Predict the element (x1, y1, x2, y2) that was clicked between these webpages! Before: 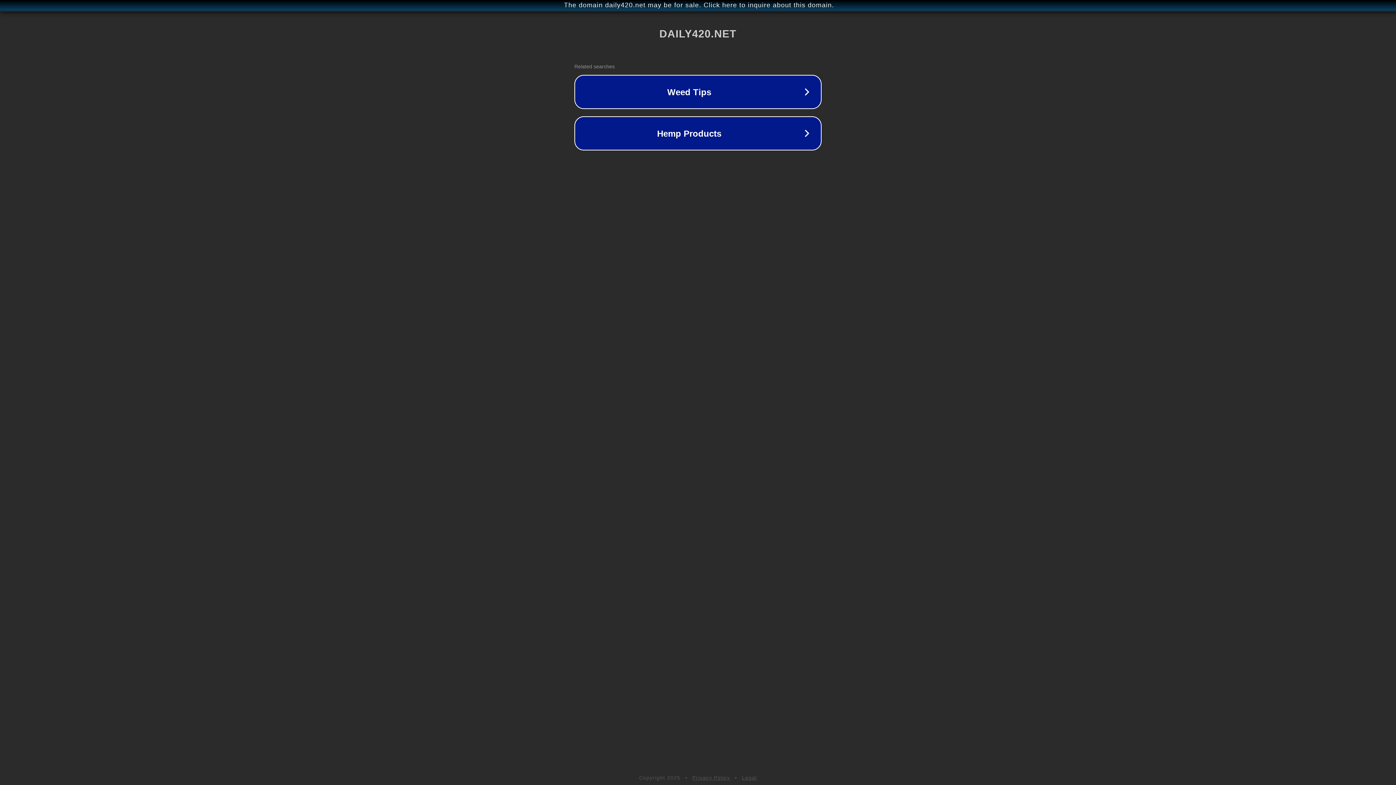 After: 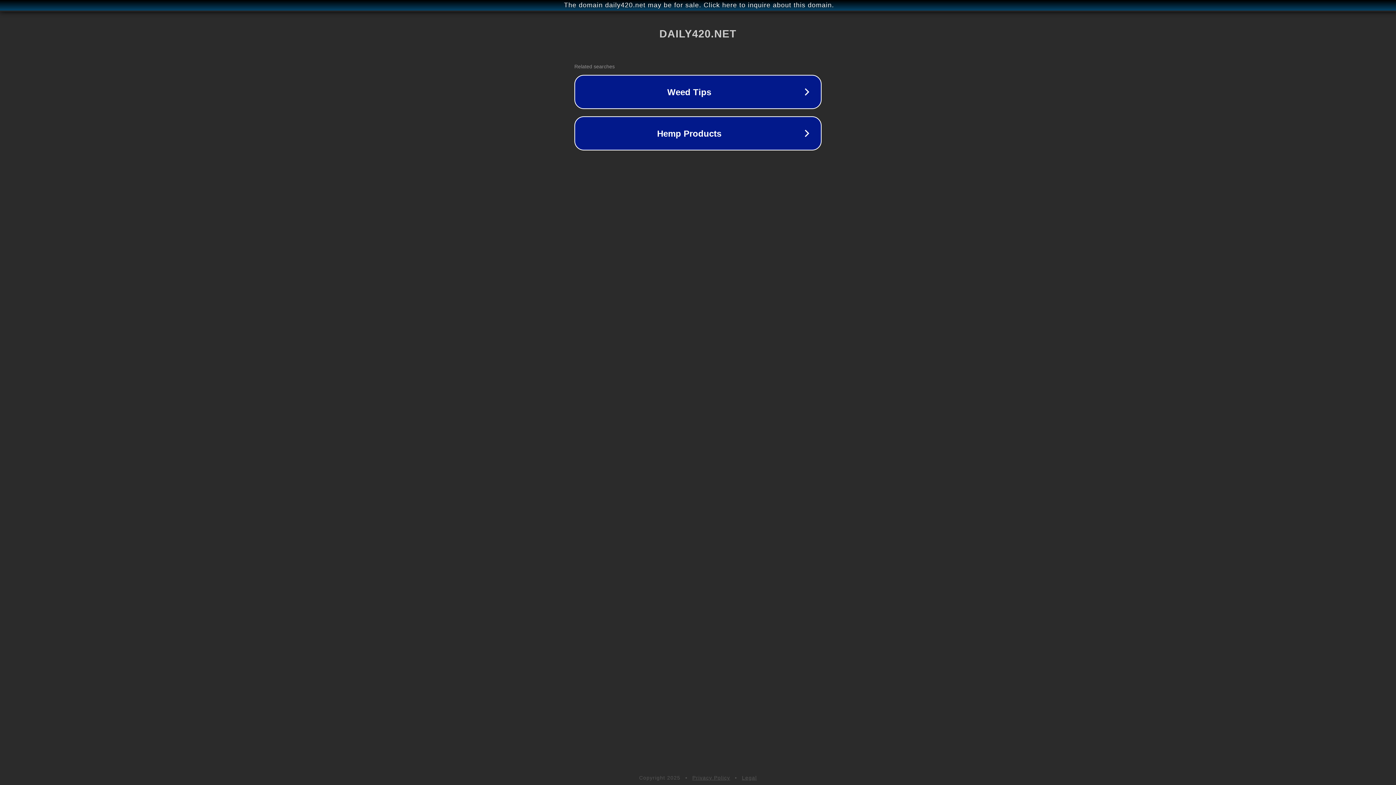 Action: label: Legal bbox: (742, 775, 757, 781)